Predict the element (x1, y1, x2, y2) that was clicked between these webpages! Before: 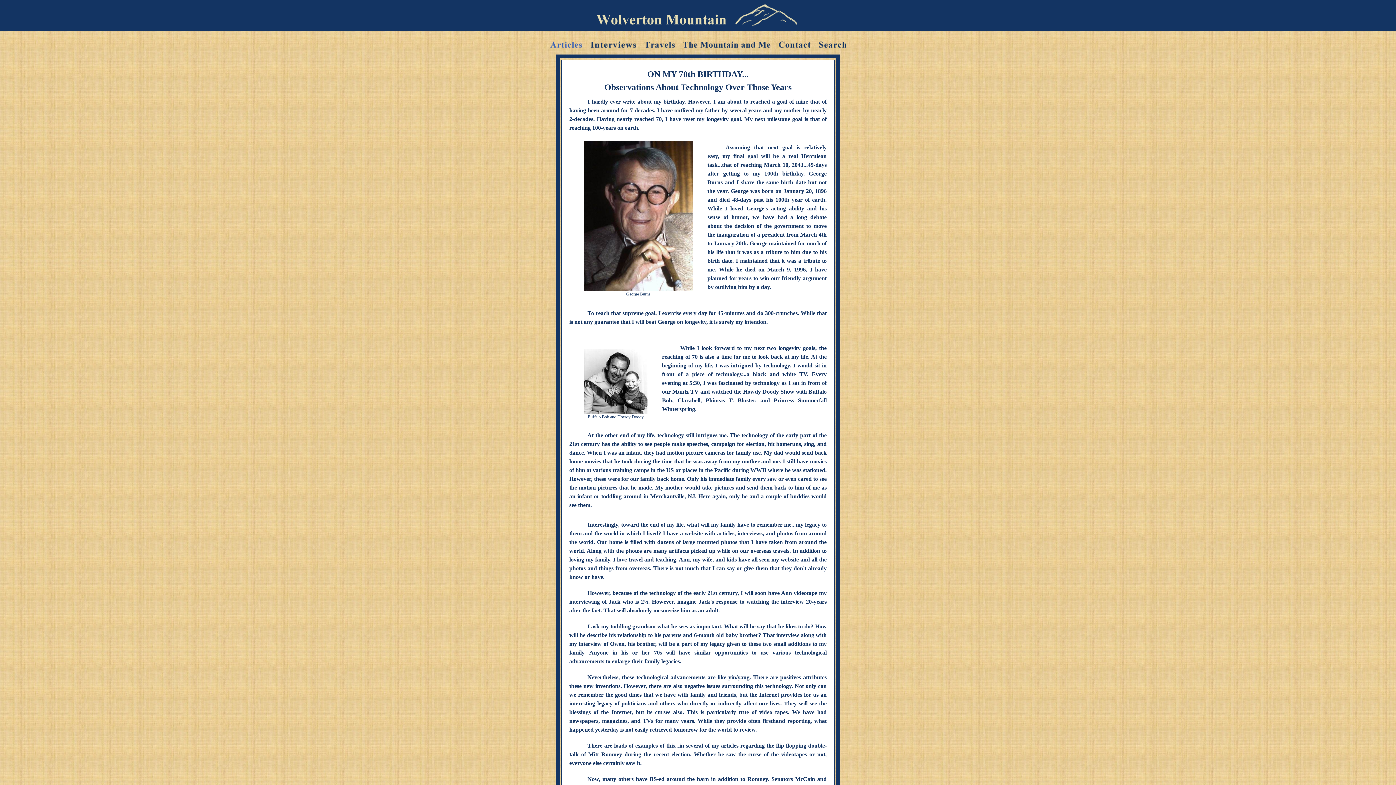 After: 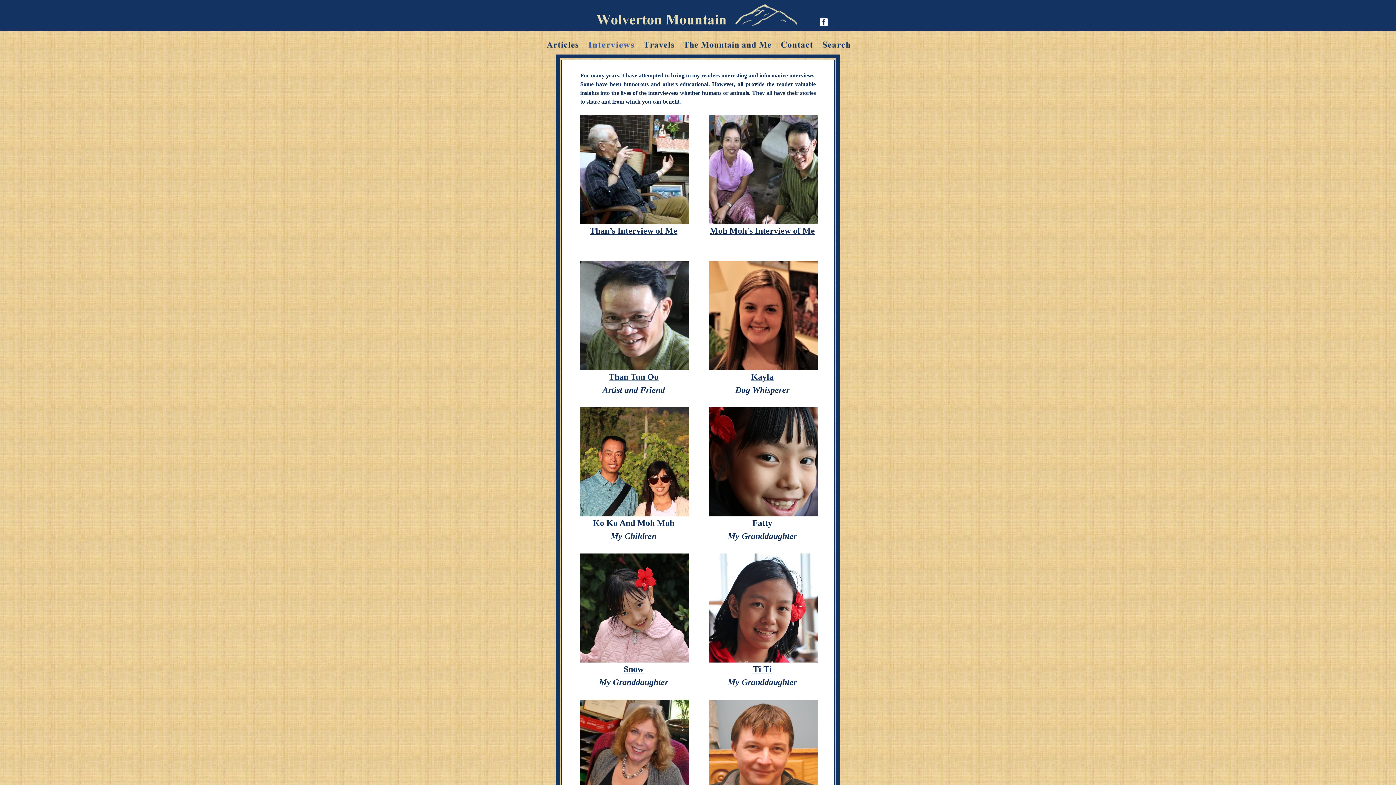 Action: bbox: (588, 38, 639, 54)